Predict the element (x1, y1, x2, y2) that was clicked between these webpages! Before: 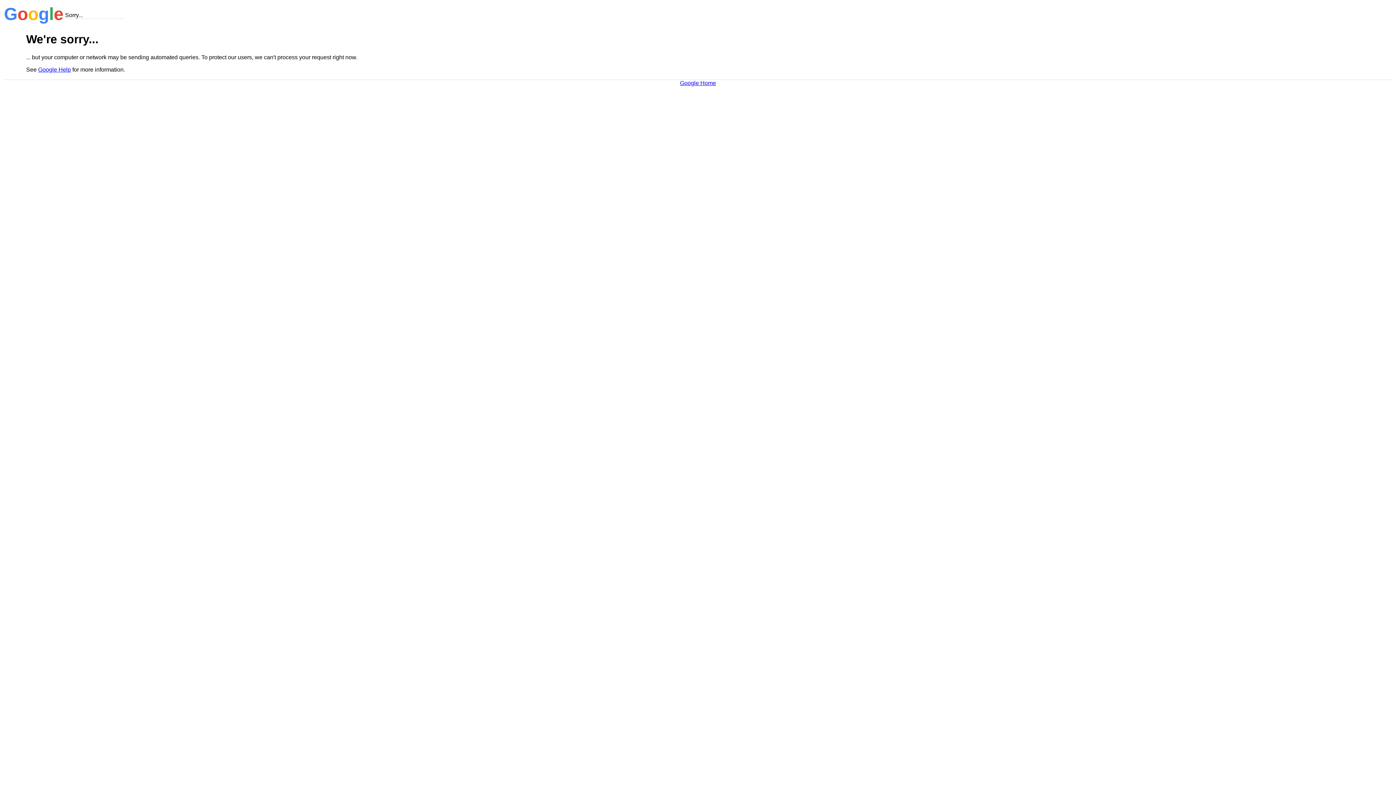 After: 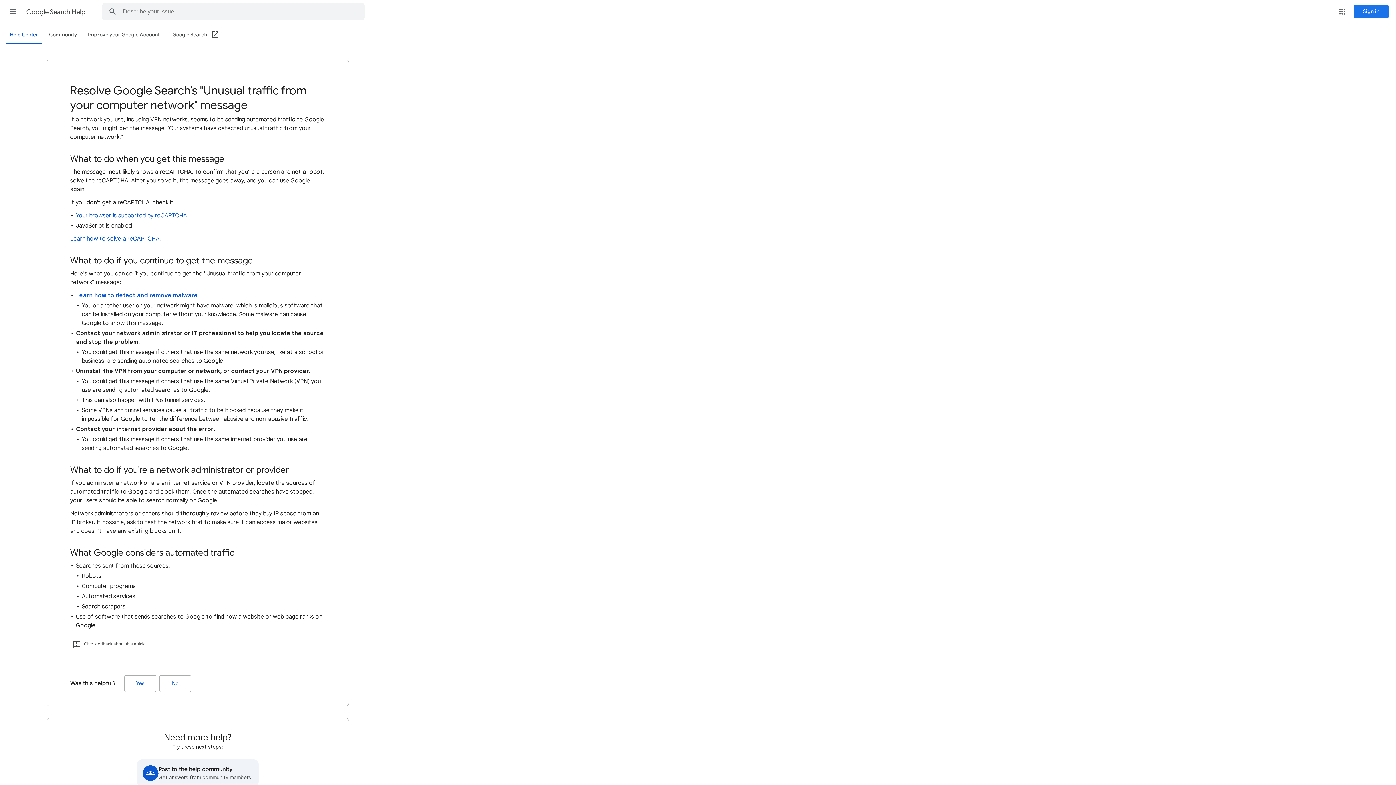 Action: label: Google Help bbox: (38, 66, 70, 72)